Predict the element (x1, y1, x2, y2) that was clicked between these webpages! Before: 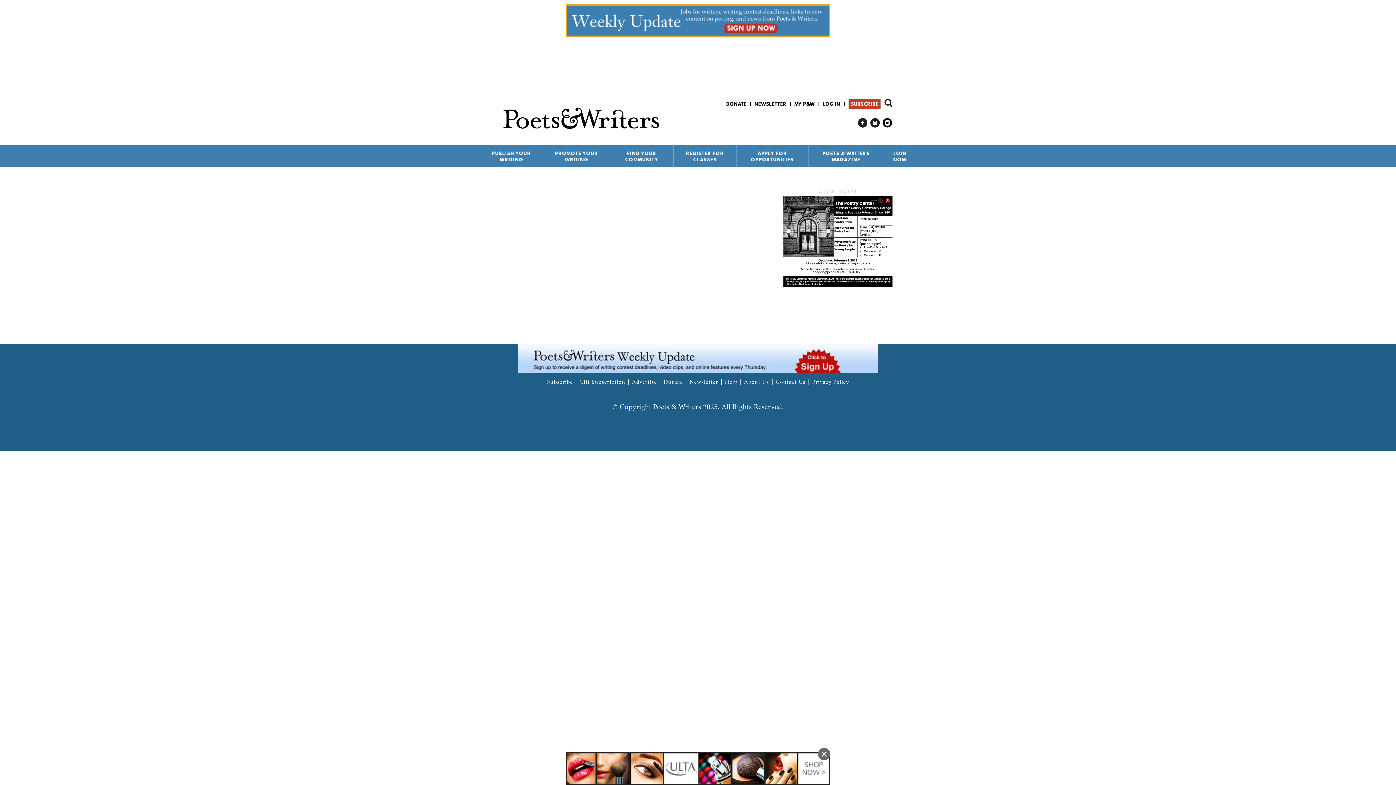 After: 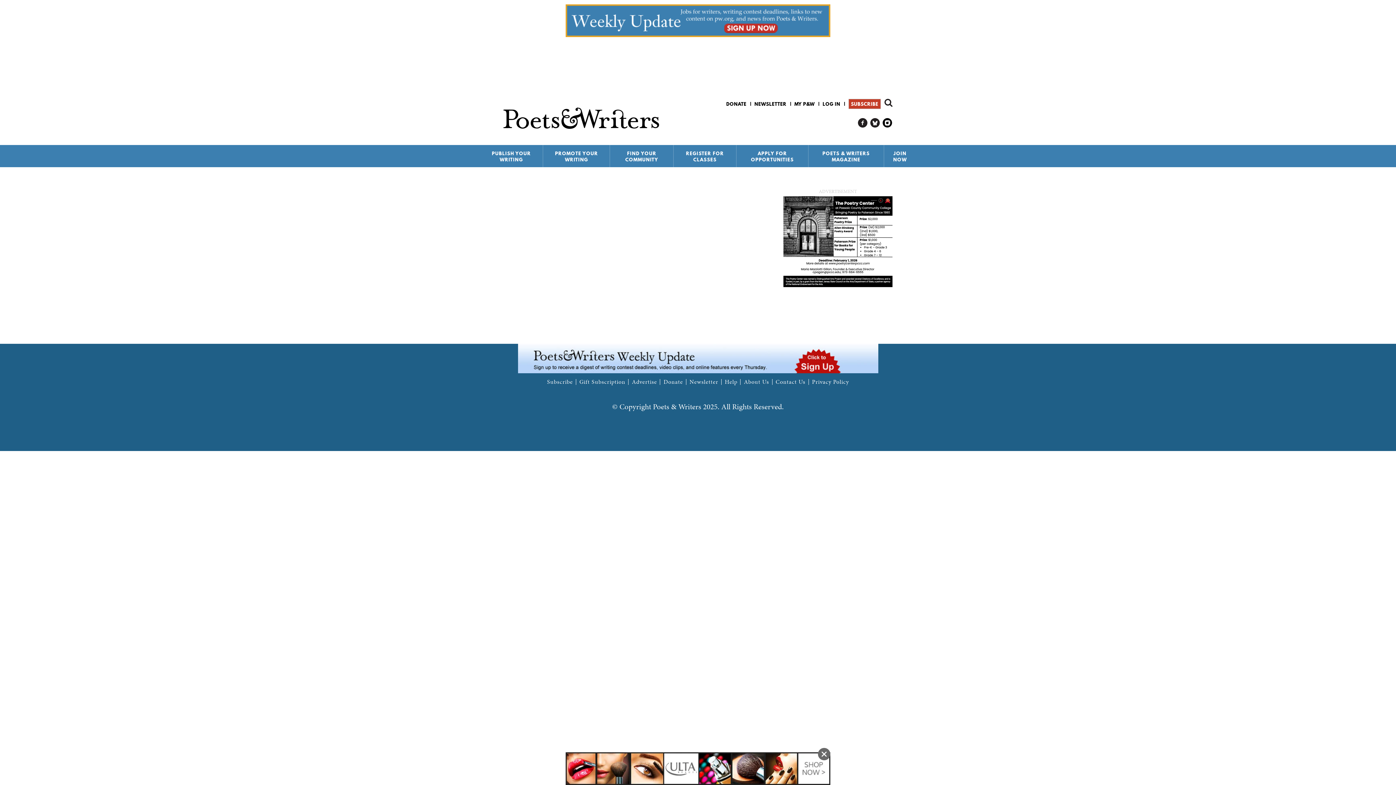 Action: bbox: (46, 343, 1349, 373)